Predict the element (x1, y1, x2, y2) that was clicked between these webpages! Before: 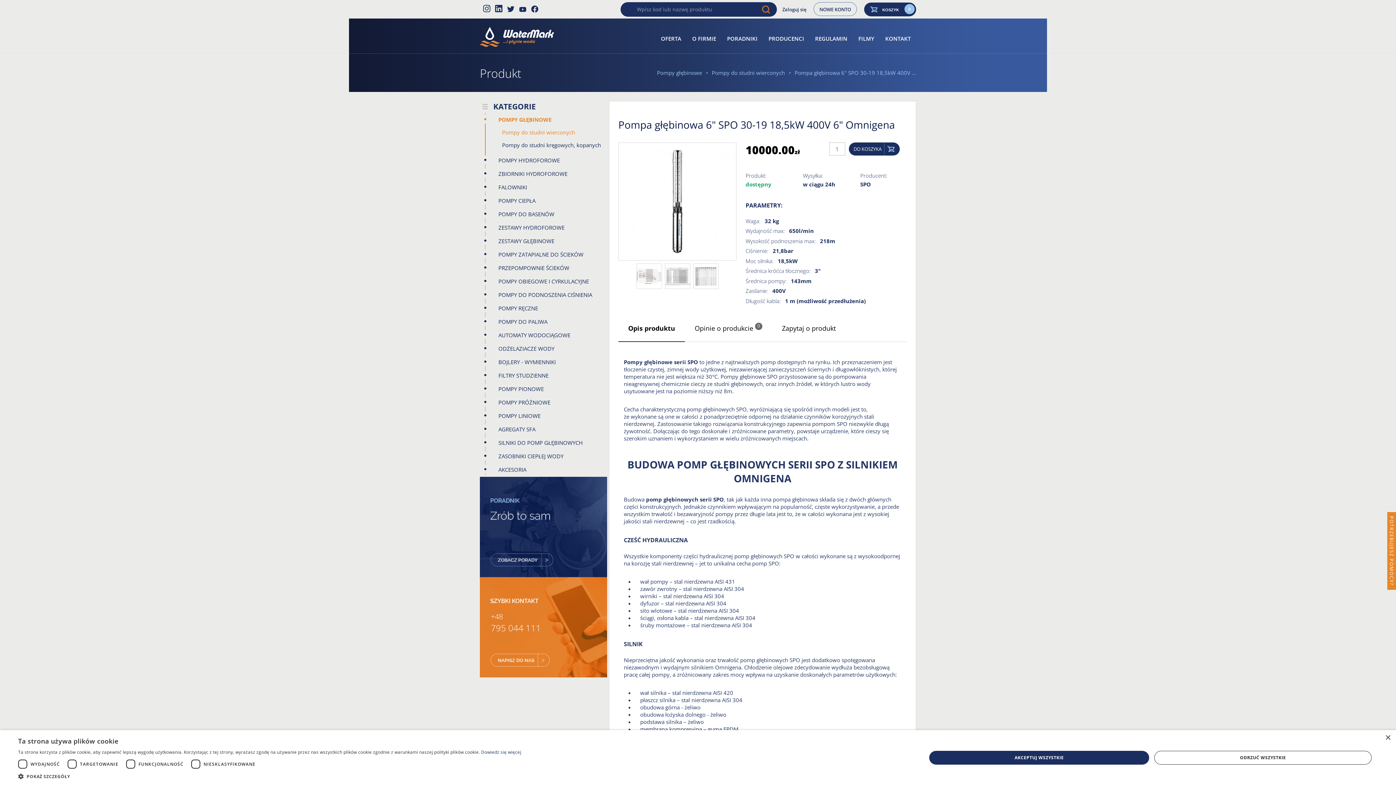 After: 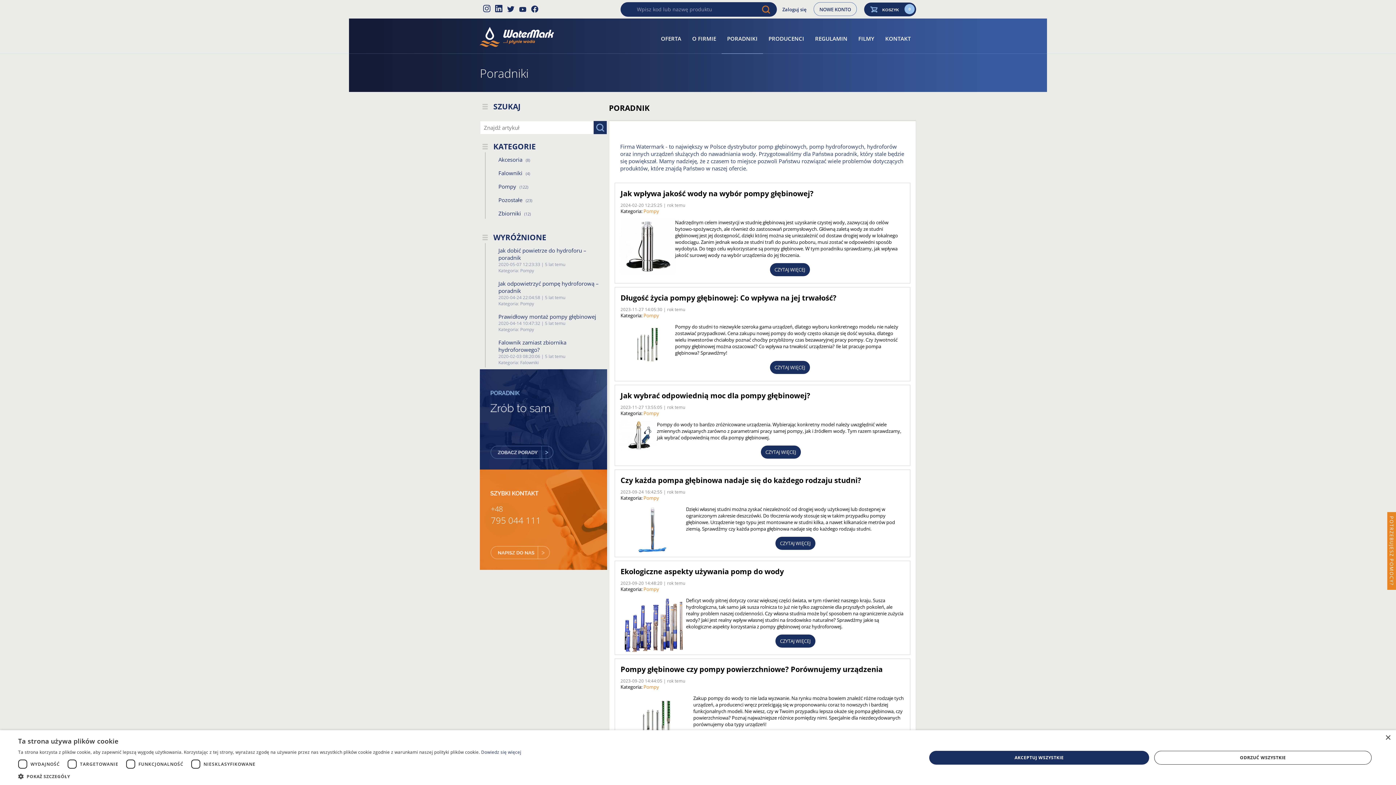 Action: bbox: (721, 29, 763, 53) label: PORADNIKI